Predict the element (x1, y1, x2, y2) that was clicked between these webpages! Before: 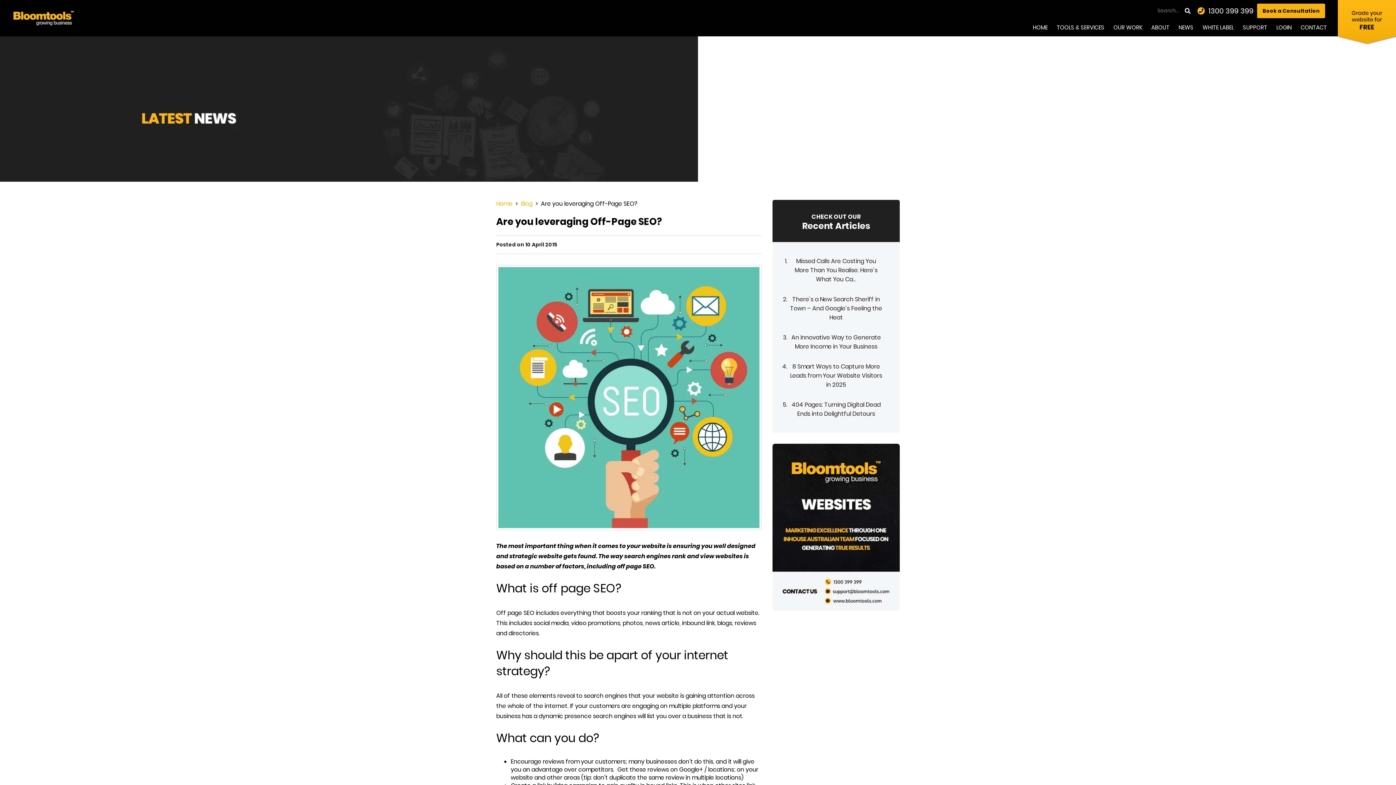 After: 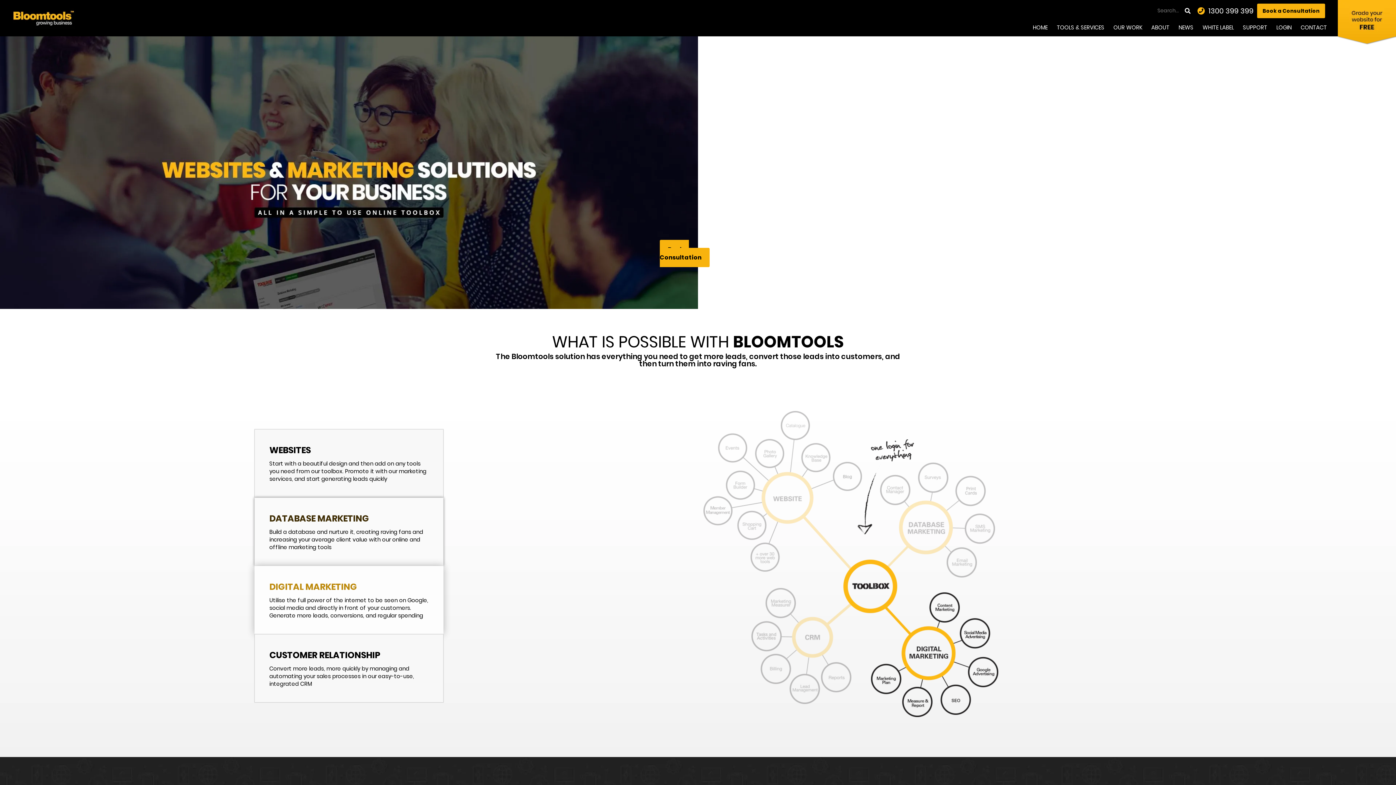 Action: bbox: (0, 13, 87, 21)